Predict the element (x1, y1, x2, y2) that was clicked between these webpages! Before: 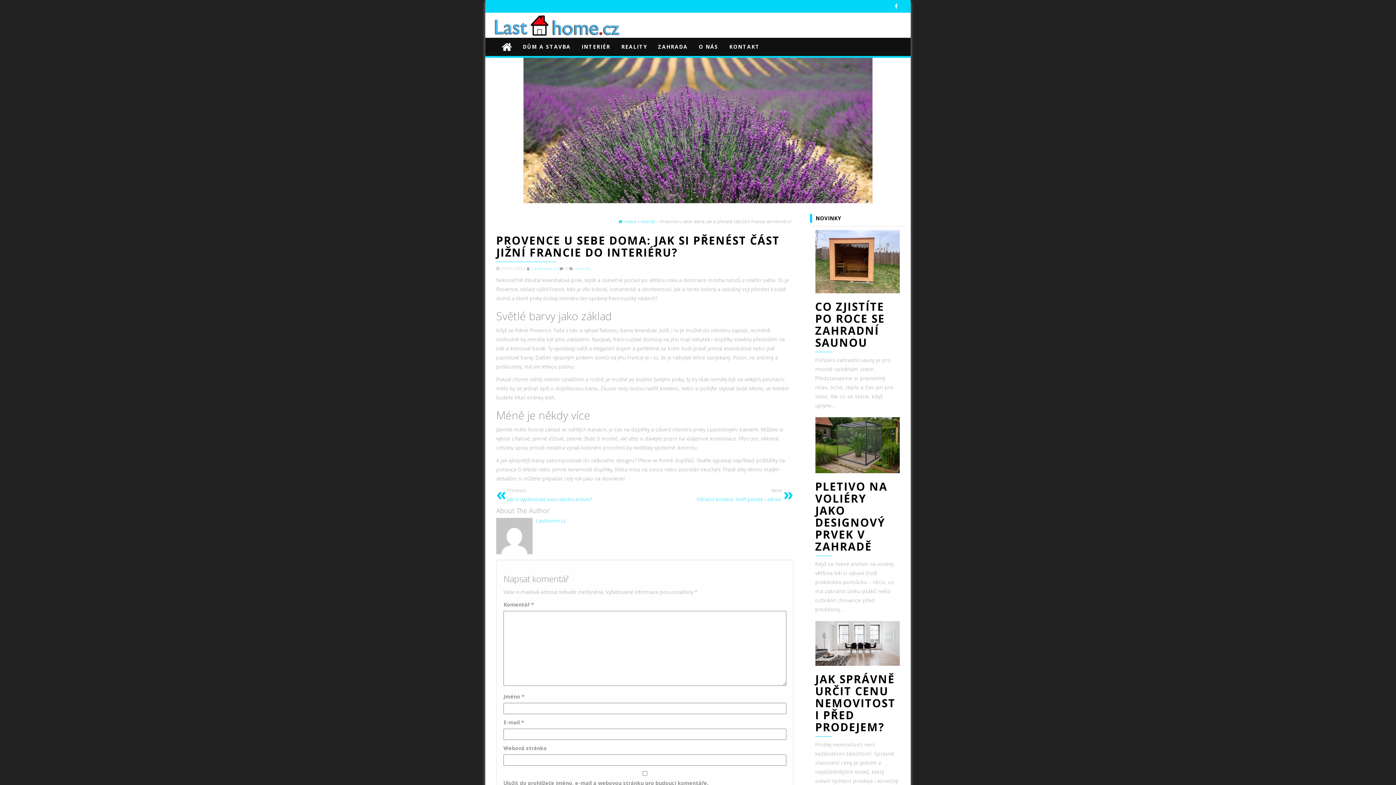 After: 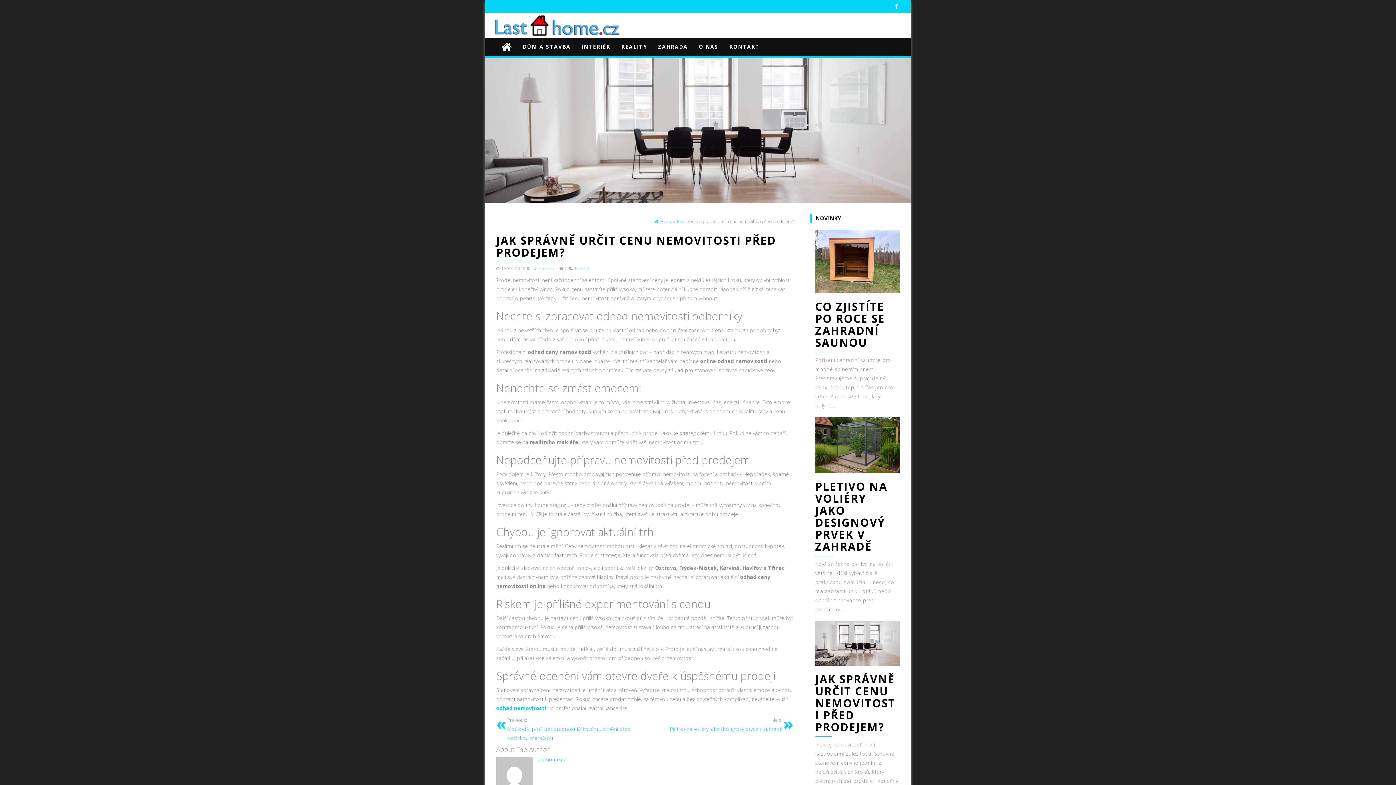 Action: bbox: (815, 639, 900, 646)